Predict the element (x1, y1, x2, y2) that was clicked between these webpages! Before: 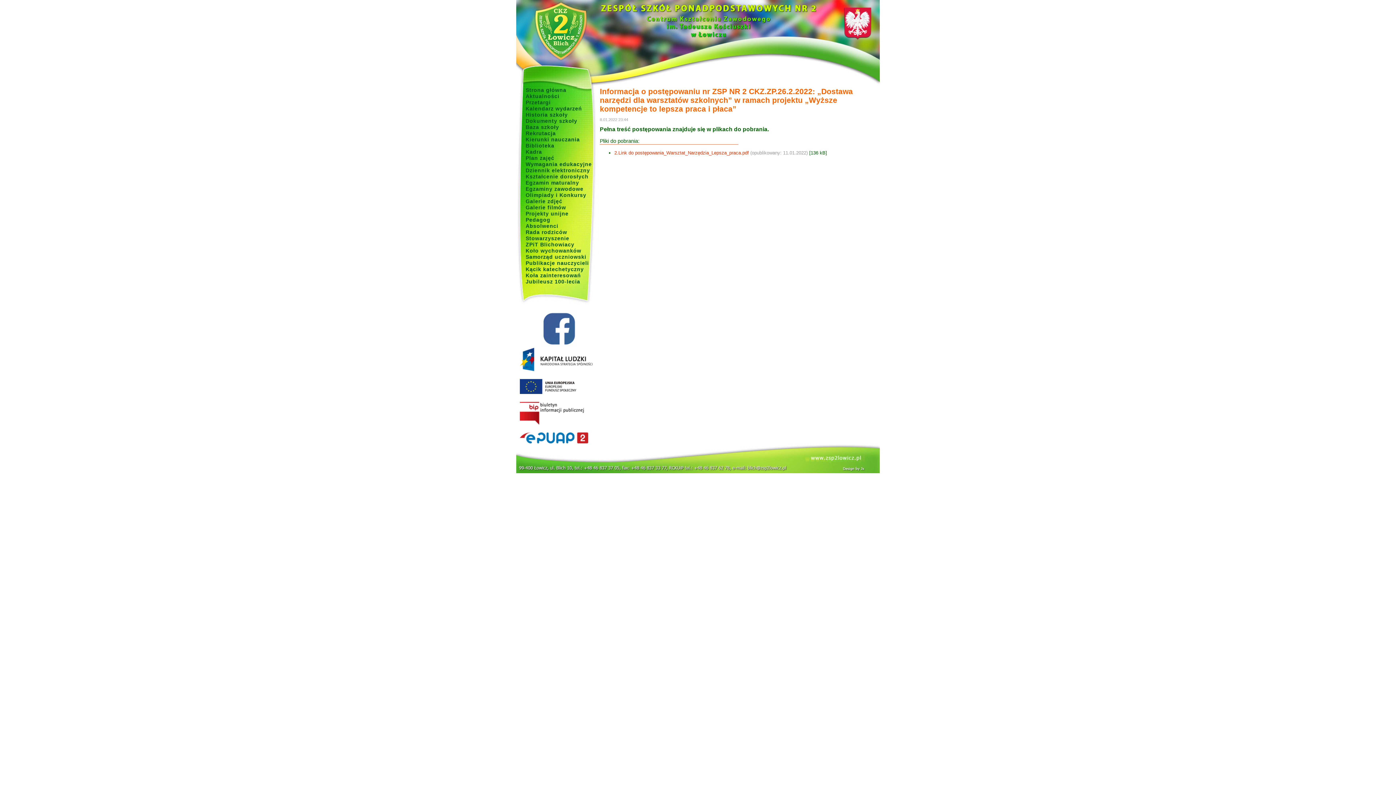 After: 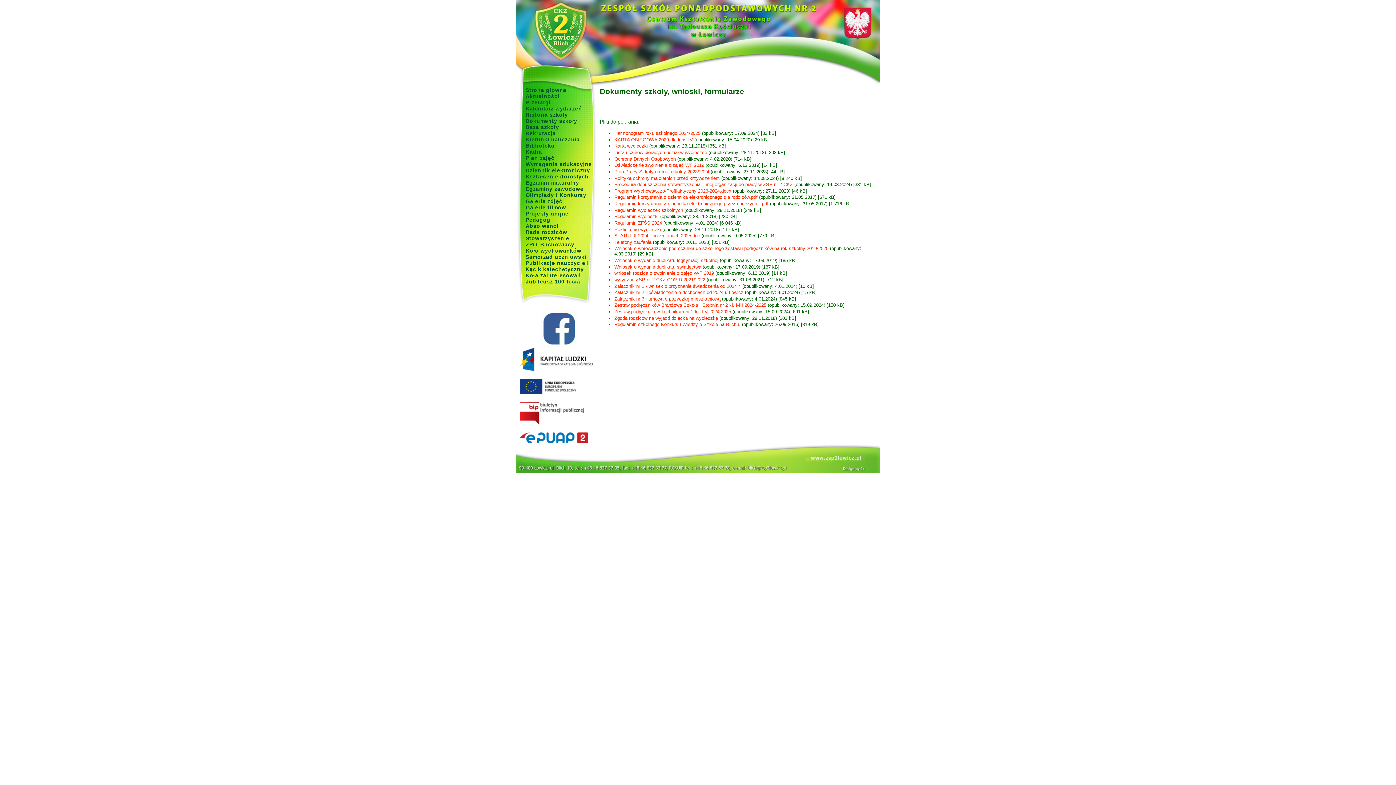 Action: label: Dokumenty szkoły bbox: (525, 118, 577, 124)